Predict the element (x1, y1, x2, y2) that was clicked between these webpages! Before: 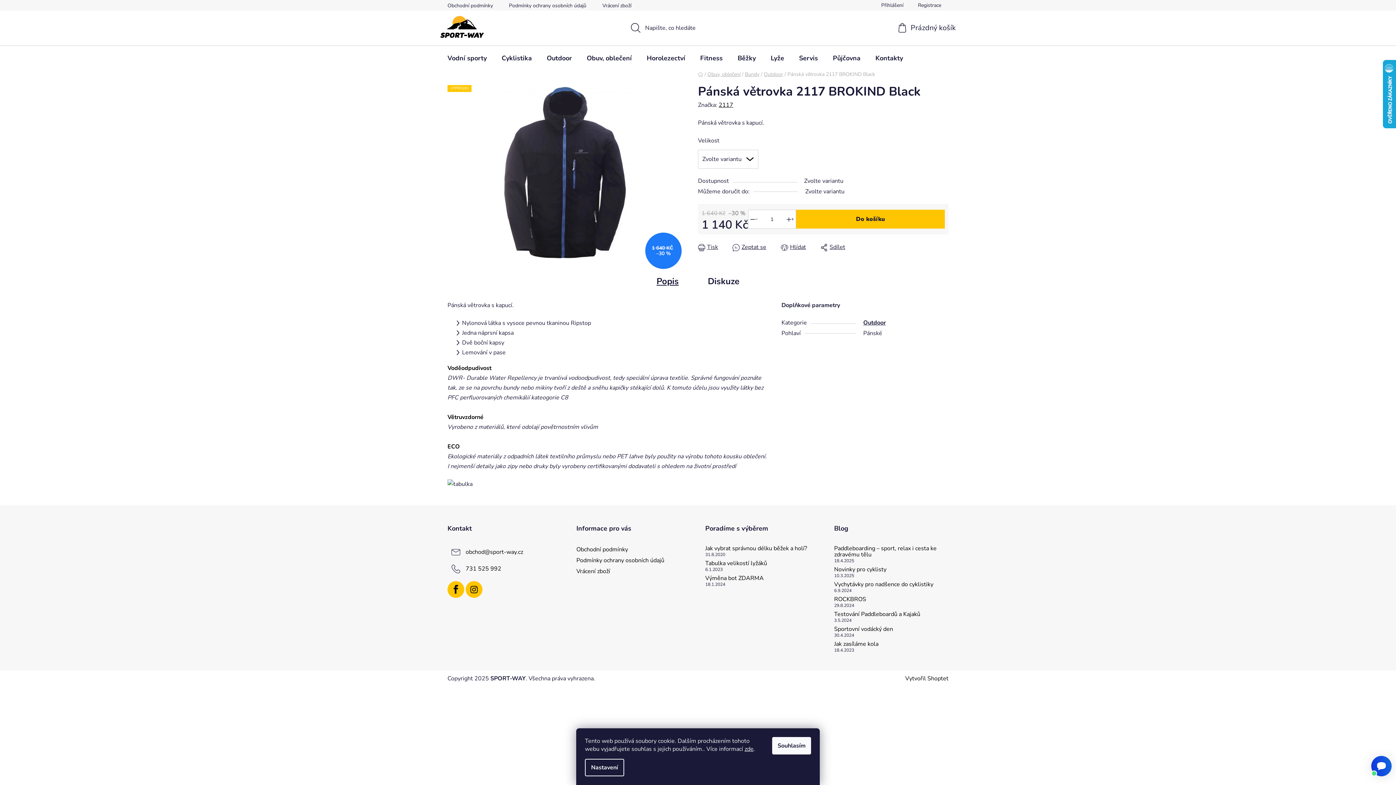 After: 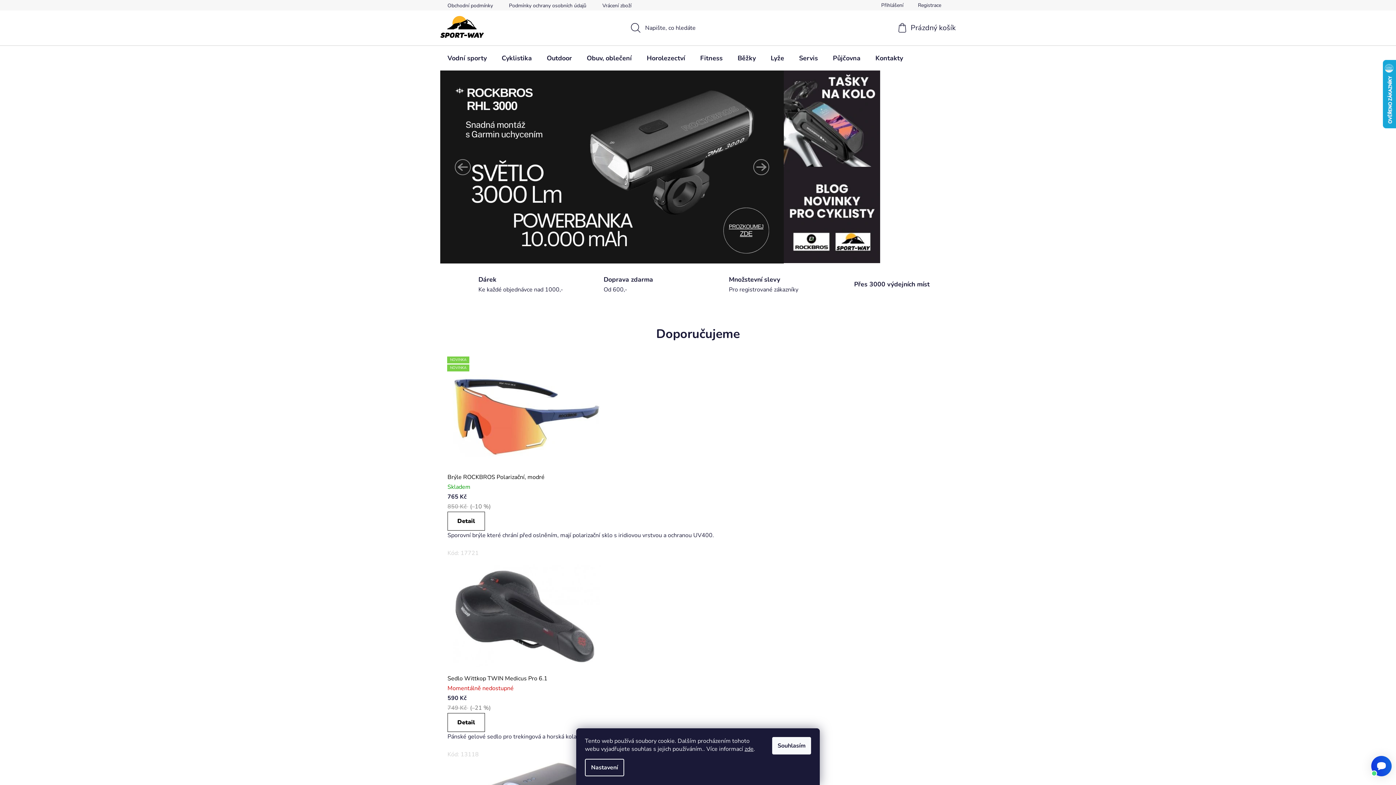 Action: bbox: (440, 16, 484, 37)